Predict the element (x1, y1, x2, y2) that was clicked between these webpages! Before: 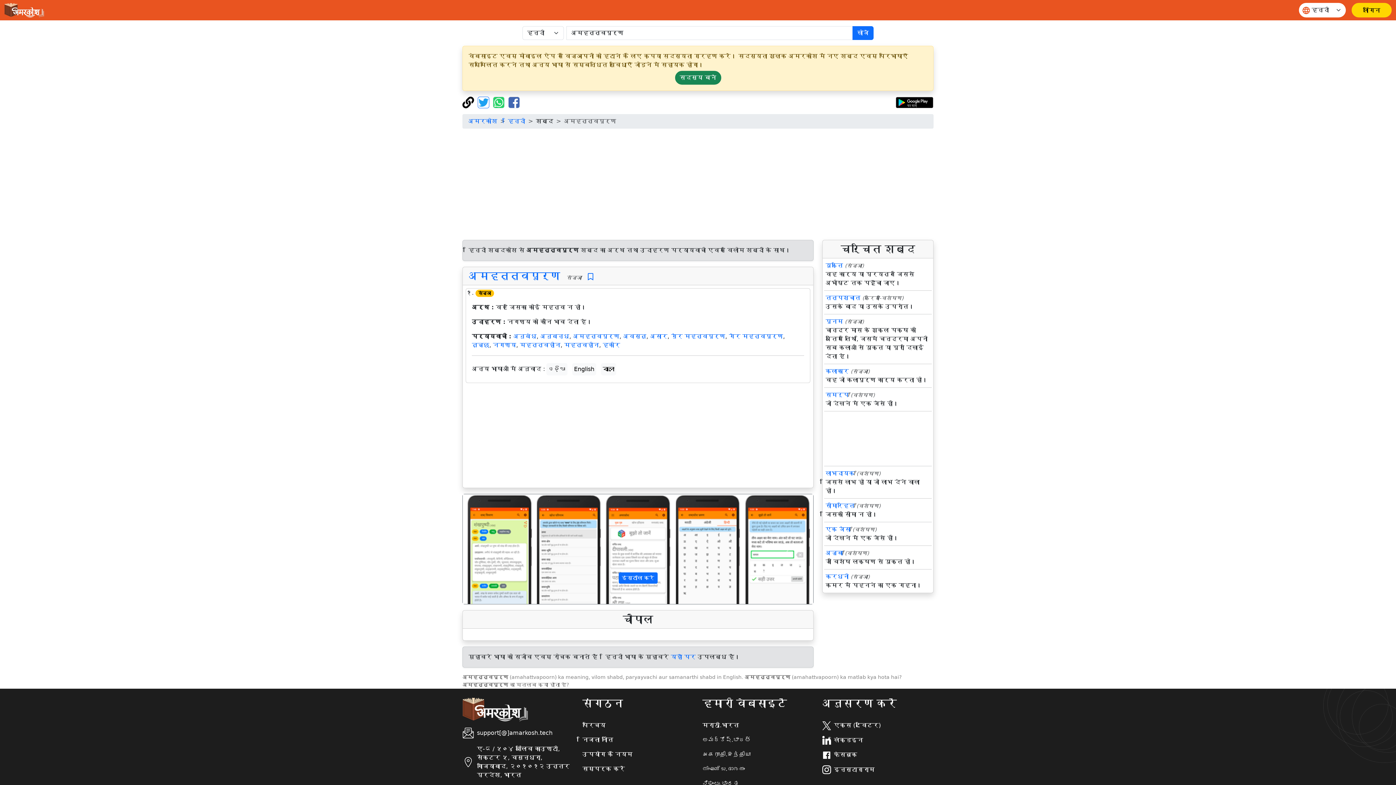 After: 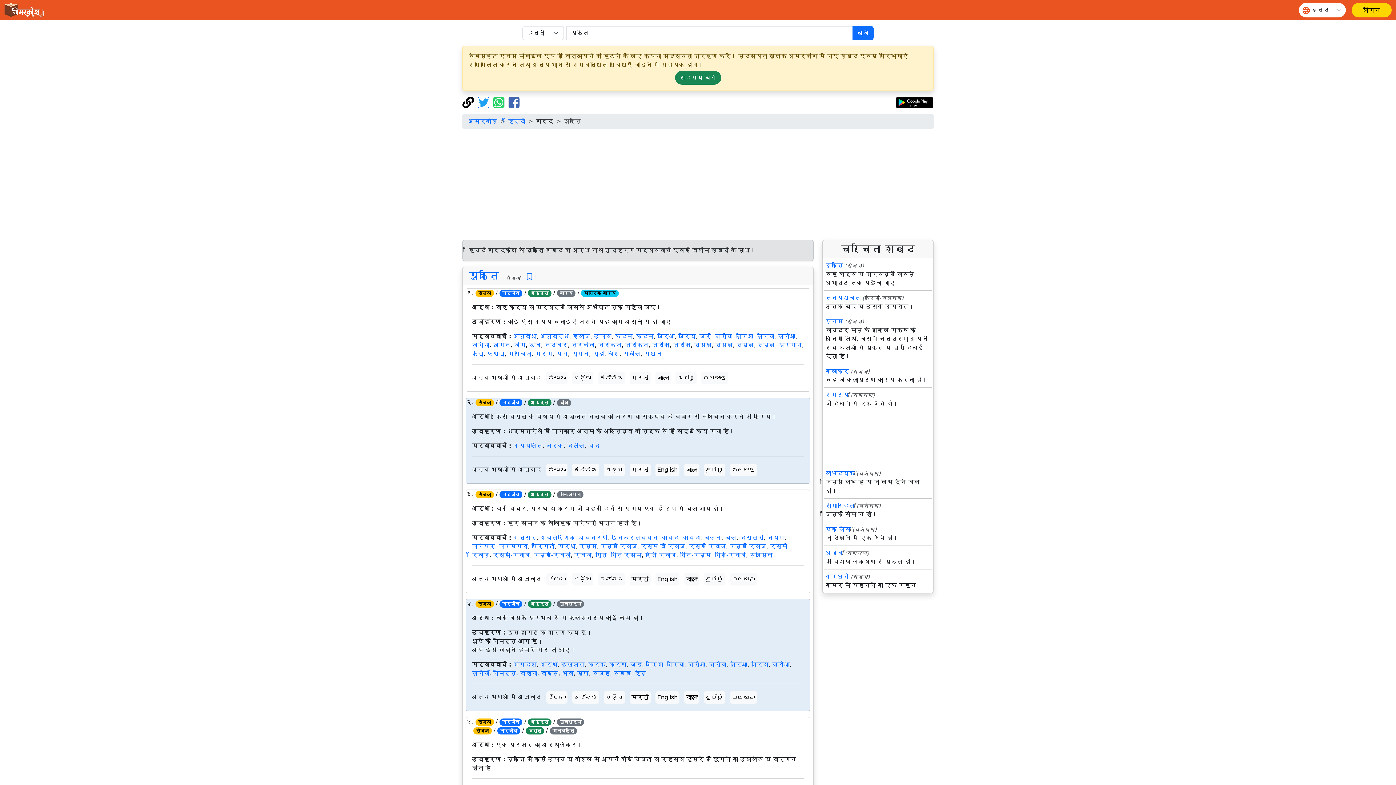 Action: label: युक्ति bbox: (825, 262, 843, 269)